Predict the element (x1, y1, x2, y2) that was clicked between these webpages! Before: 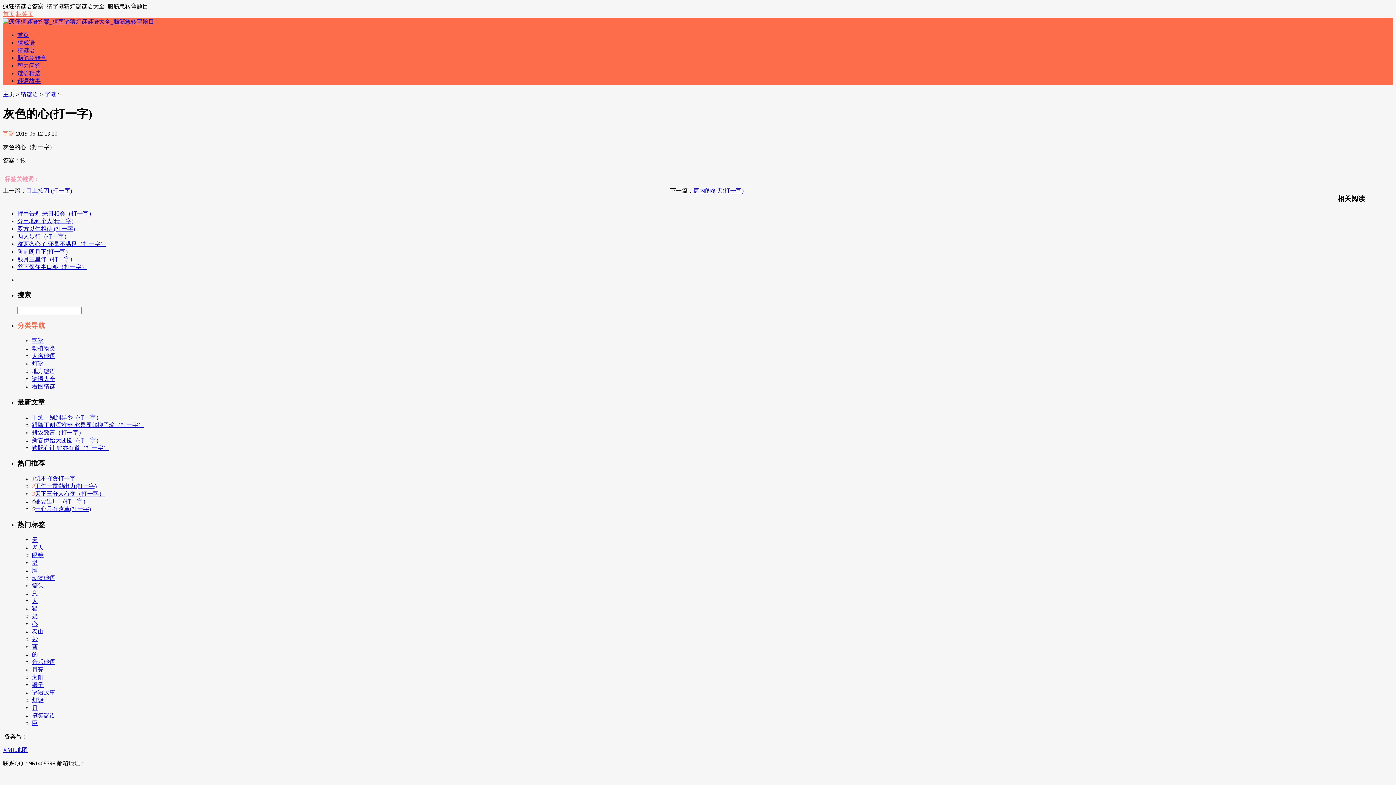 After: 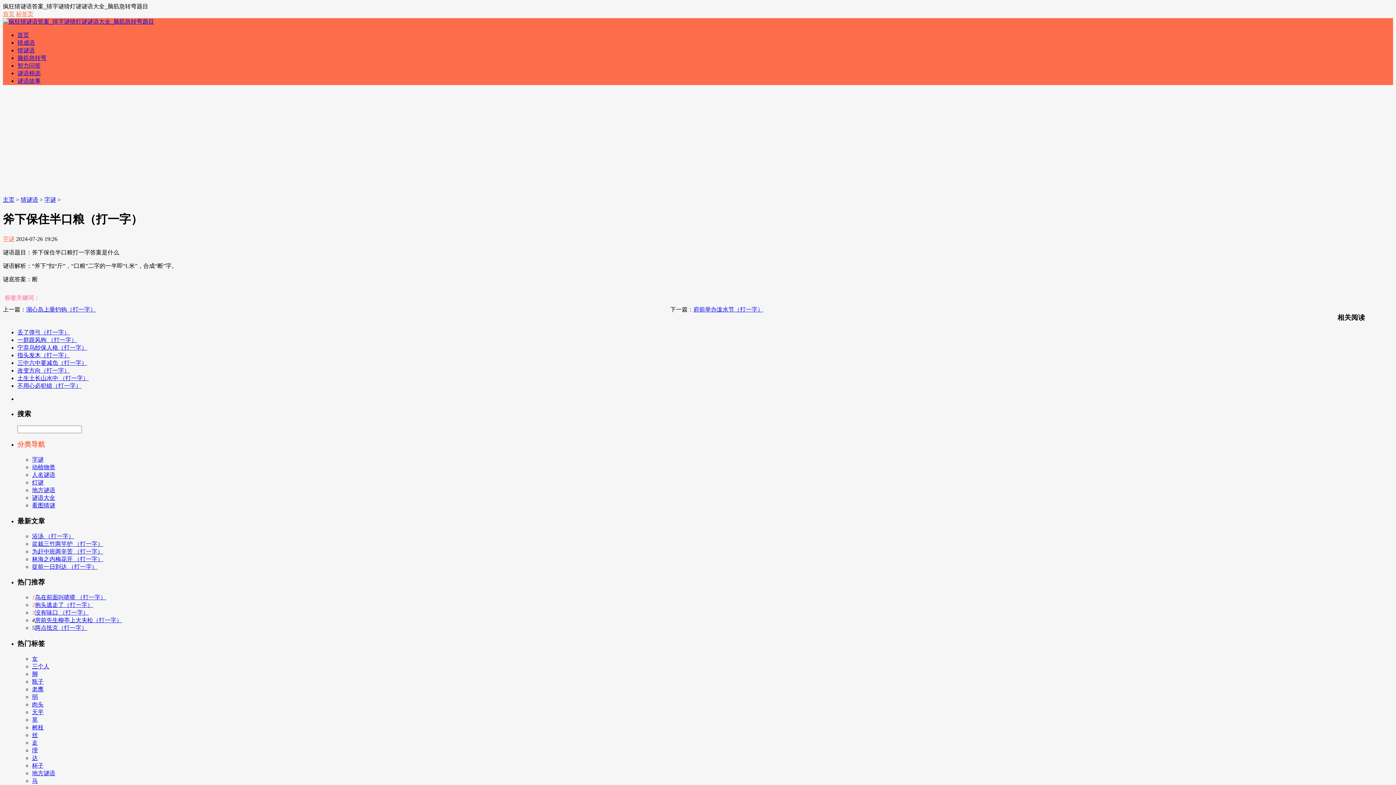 Action: bbox: (17, 264, 87, 270) label: 斧下保住半口粮（打一字）